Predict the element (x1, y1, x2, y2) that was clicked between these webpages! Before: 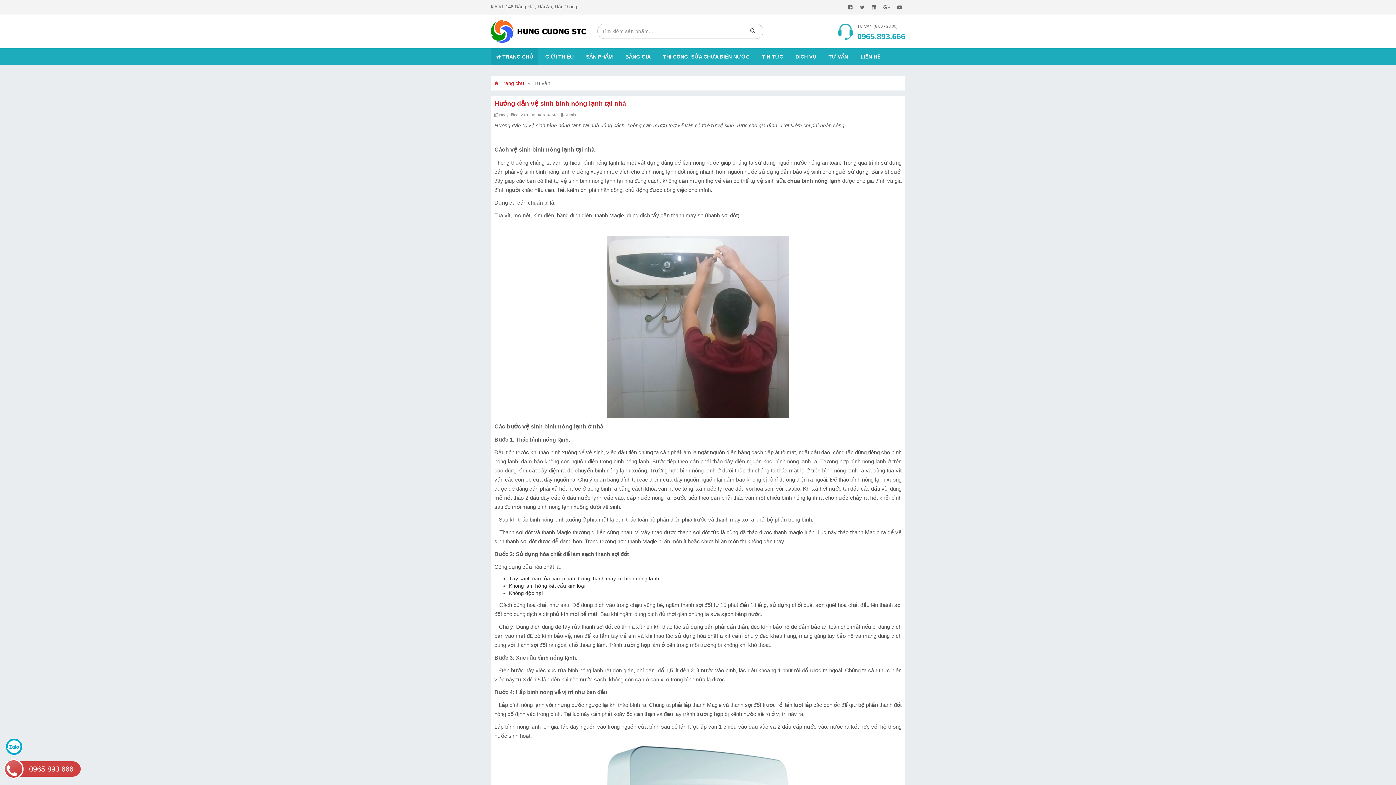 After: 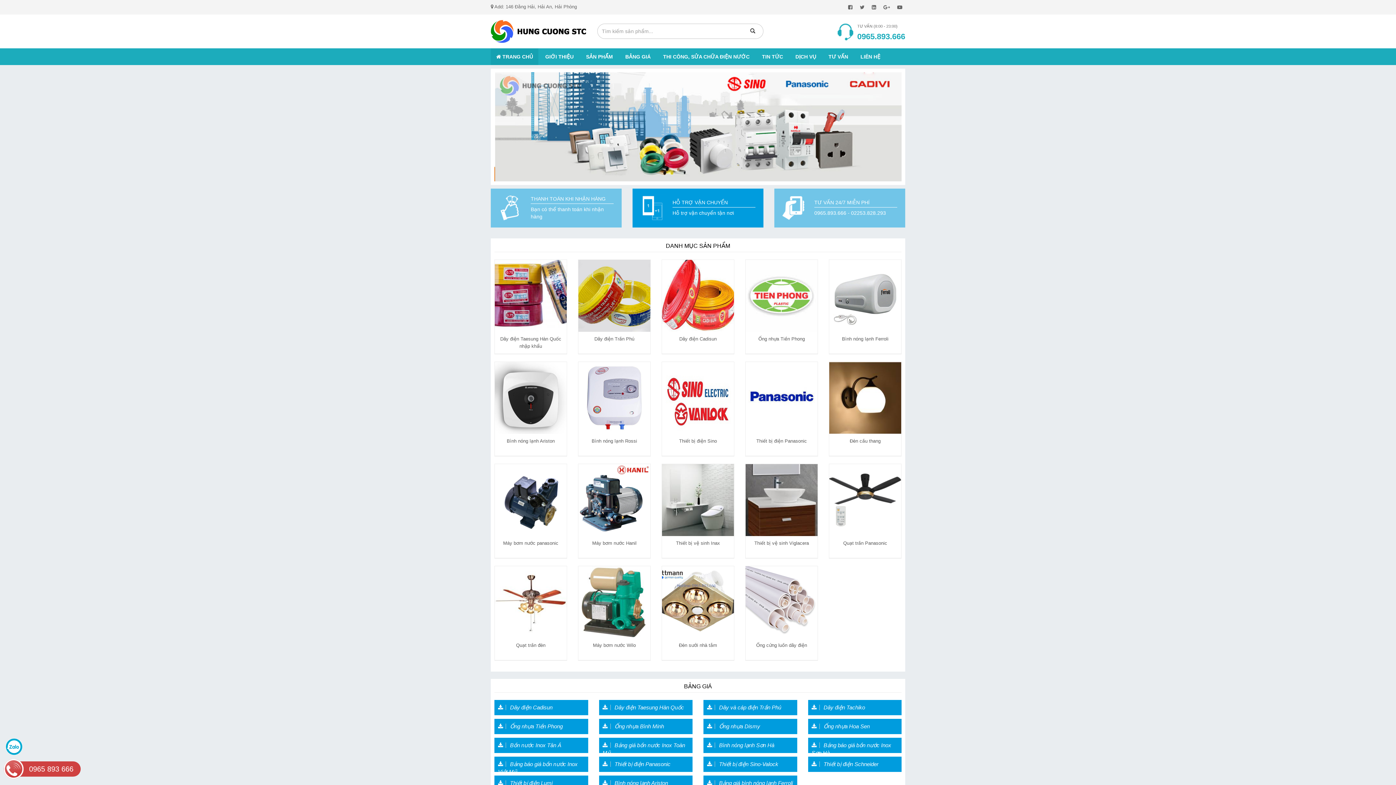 Action: label:  Trang chủ bbox: (494, 80, 524, 86)